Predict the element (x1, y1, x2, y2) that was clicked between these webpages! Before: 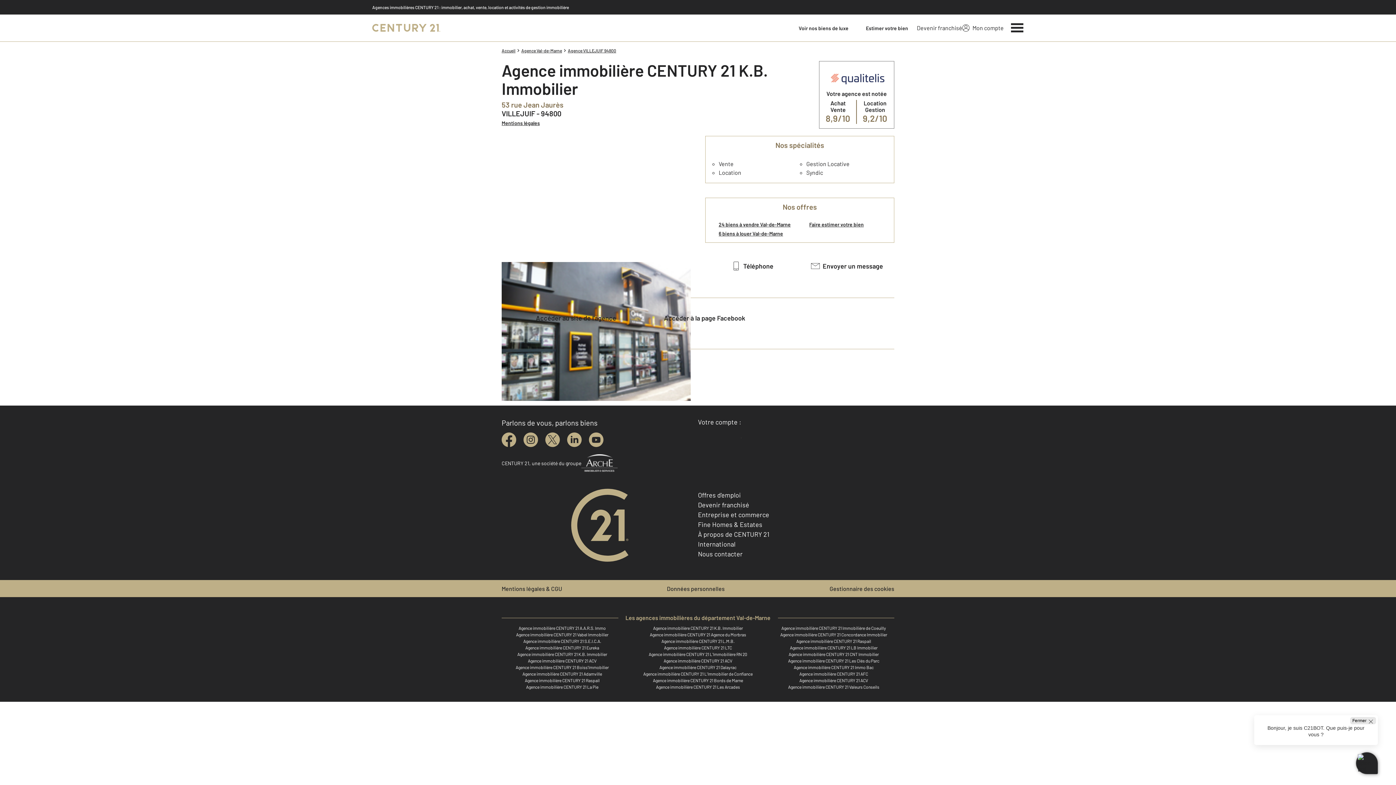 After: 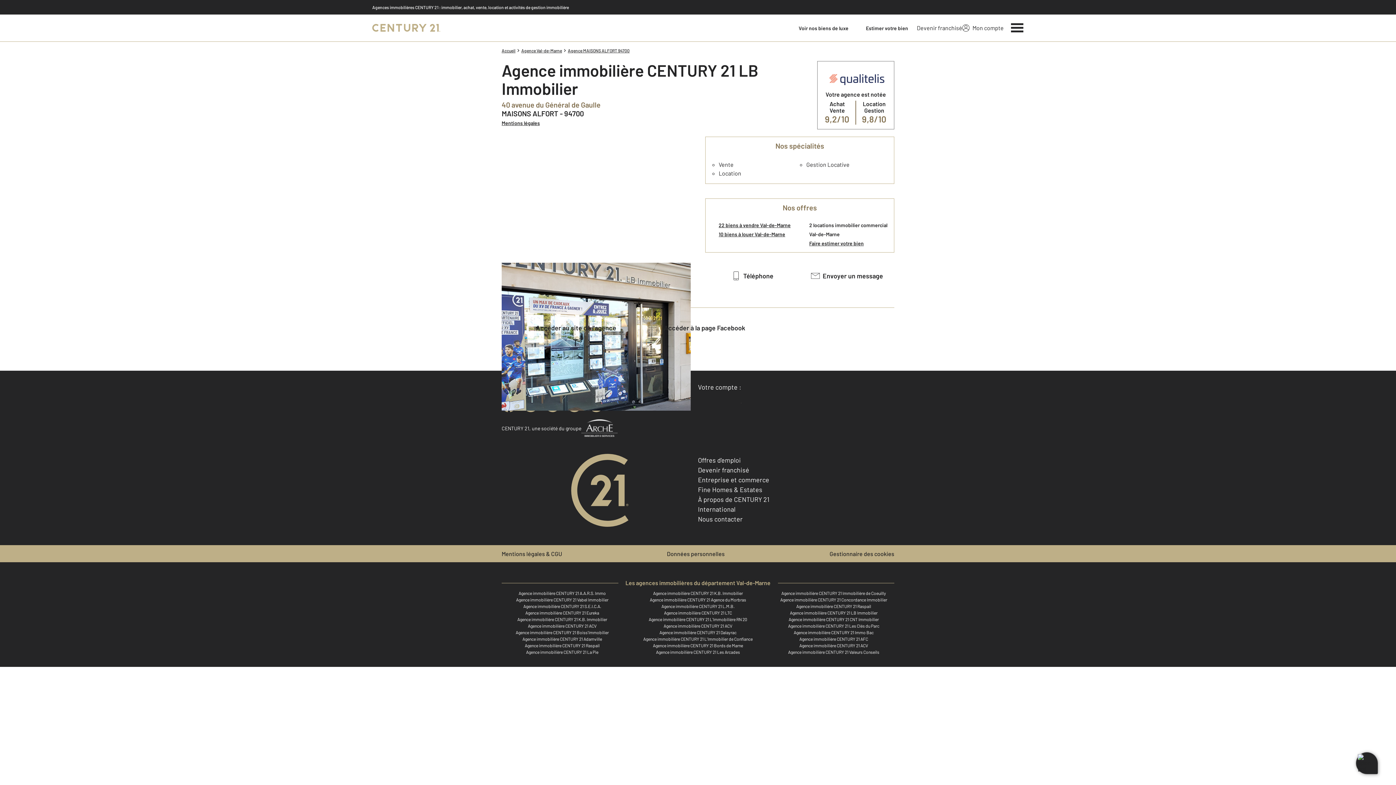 Action: label: Agence immobilière CENTURY 21 LB Immobilier bbox: (773, 644, 894, 651)